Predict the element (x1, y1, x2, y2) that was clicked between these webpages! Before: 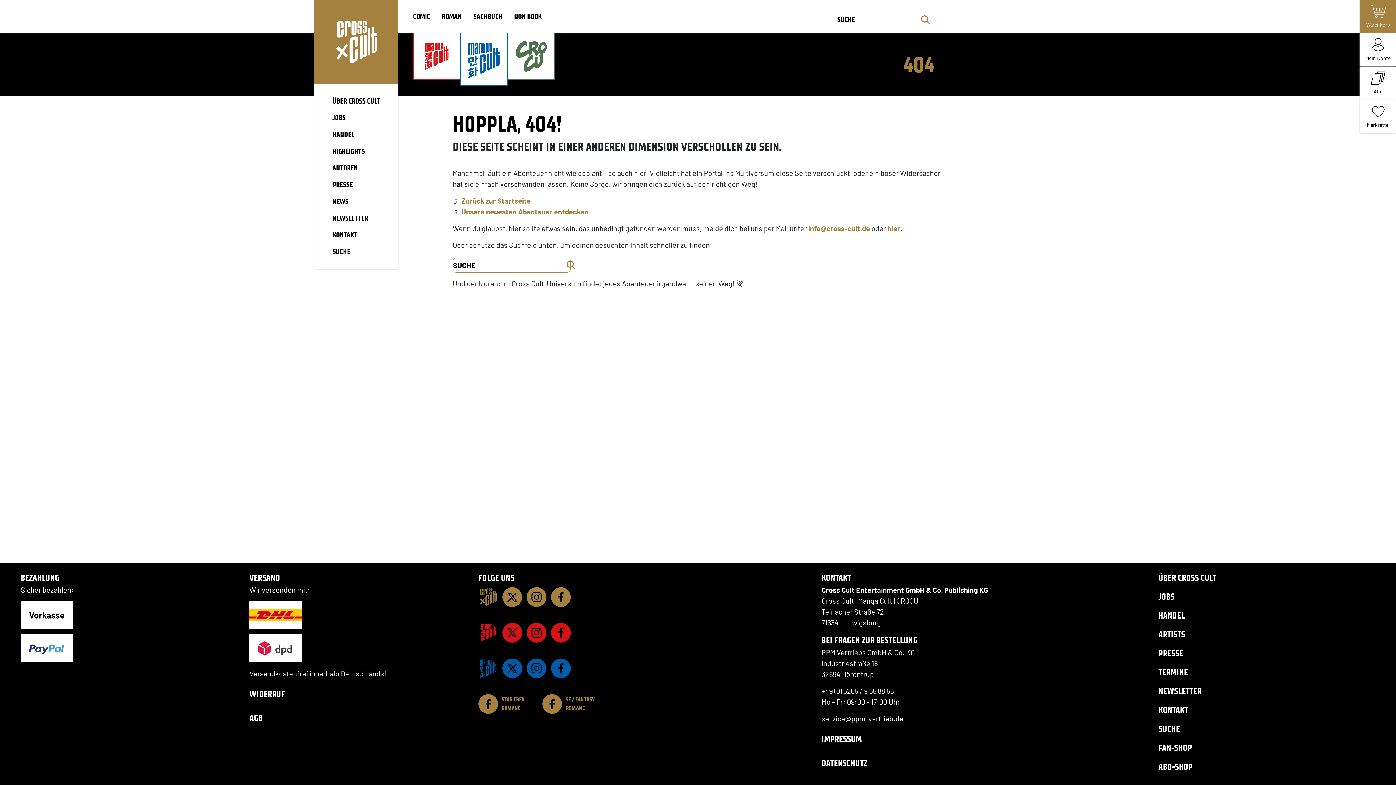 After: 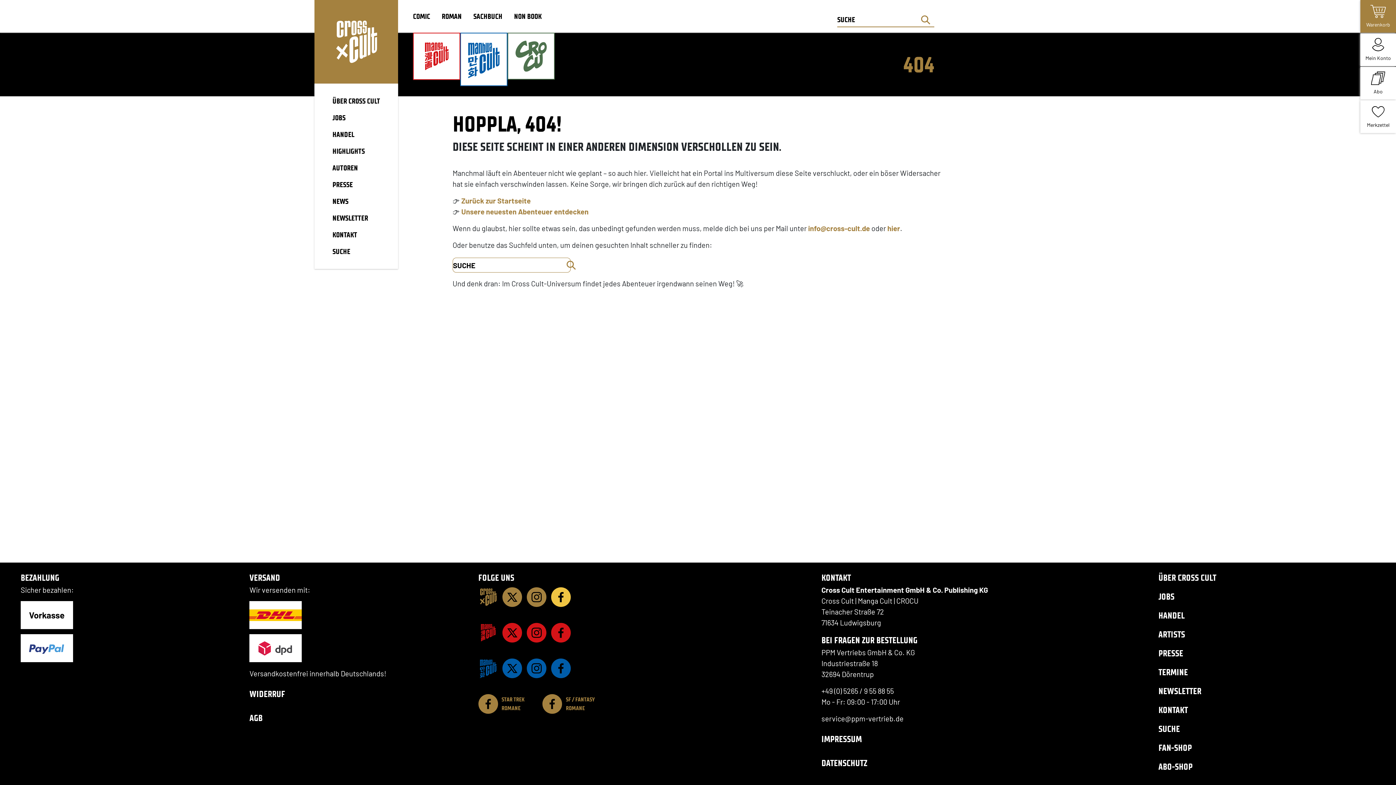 Action: bbox: (551, 584, 570, 610)